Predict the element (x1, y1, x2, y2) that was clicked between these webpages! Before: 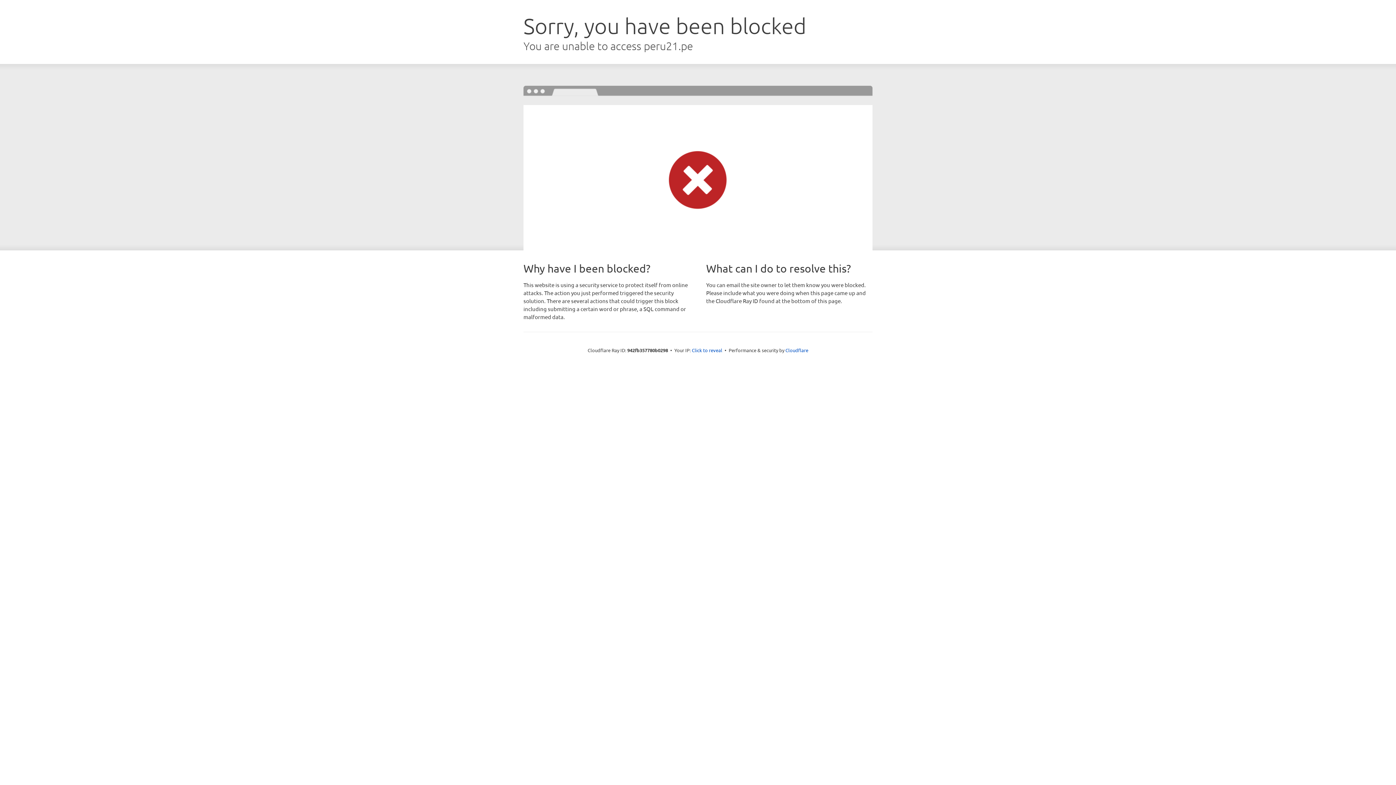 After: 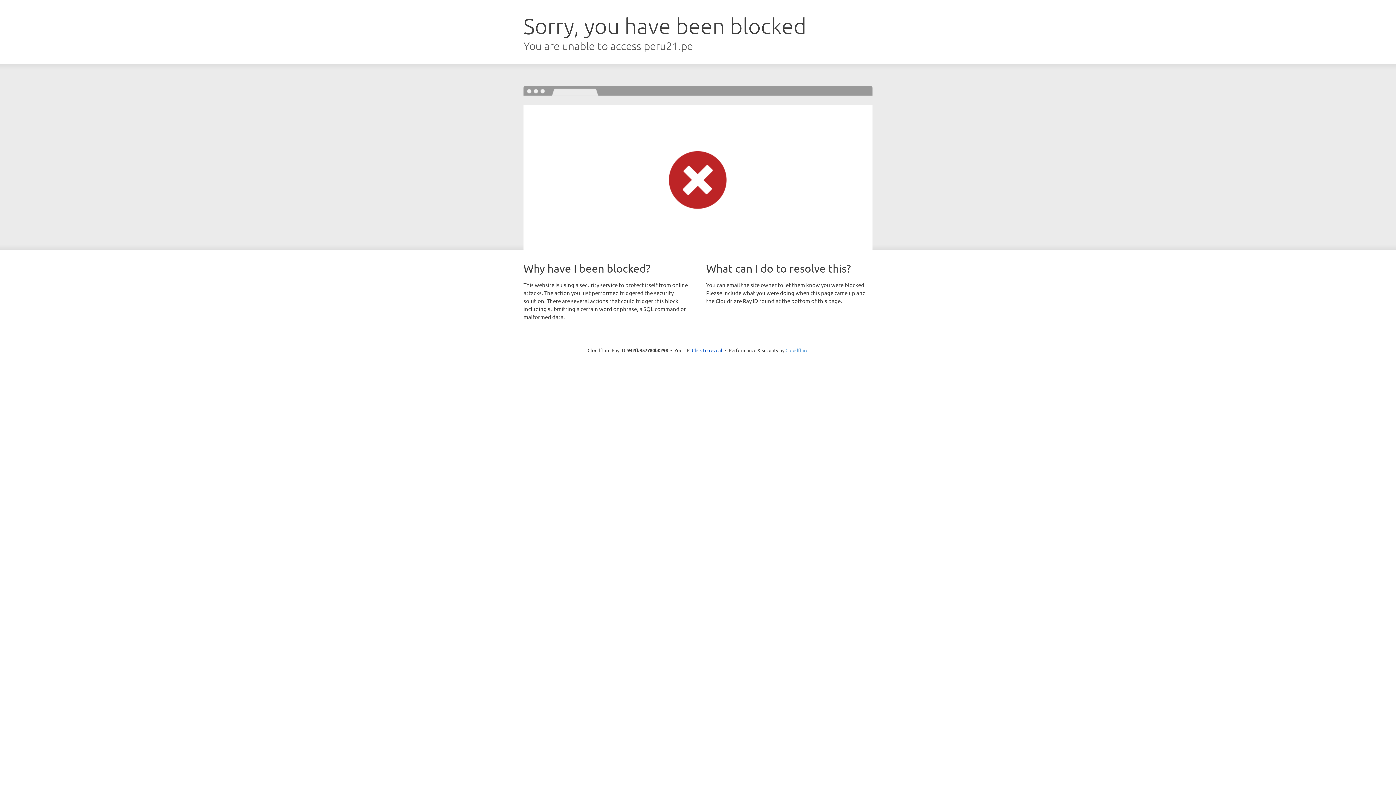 Action: bbox: (785, 347, 808, 353) label: Cloudflare